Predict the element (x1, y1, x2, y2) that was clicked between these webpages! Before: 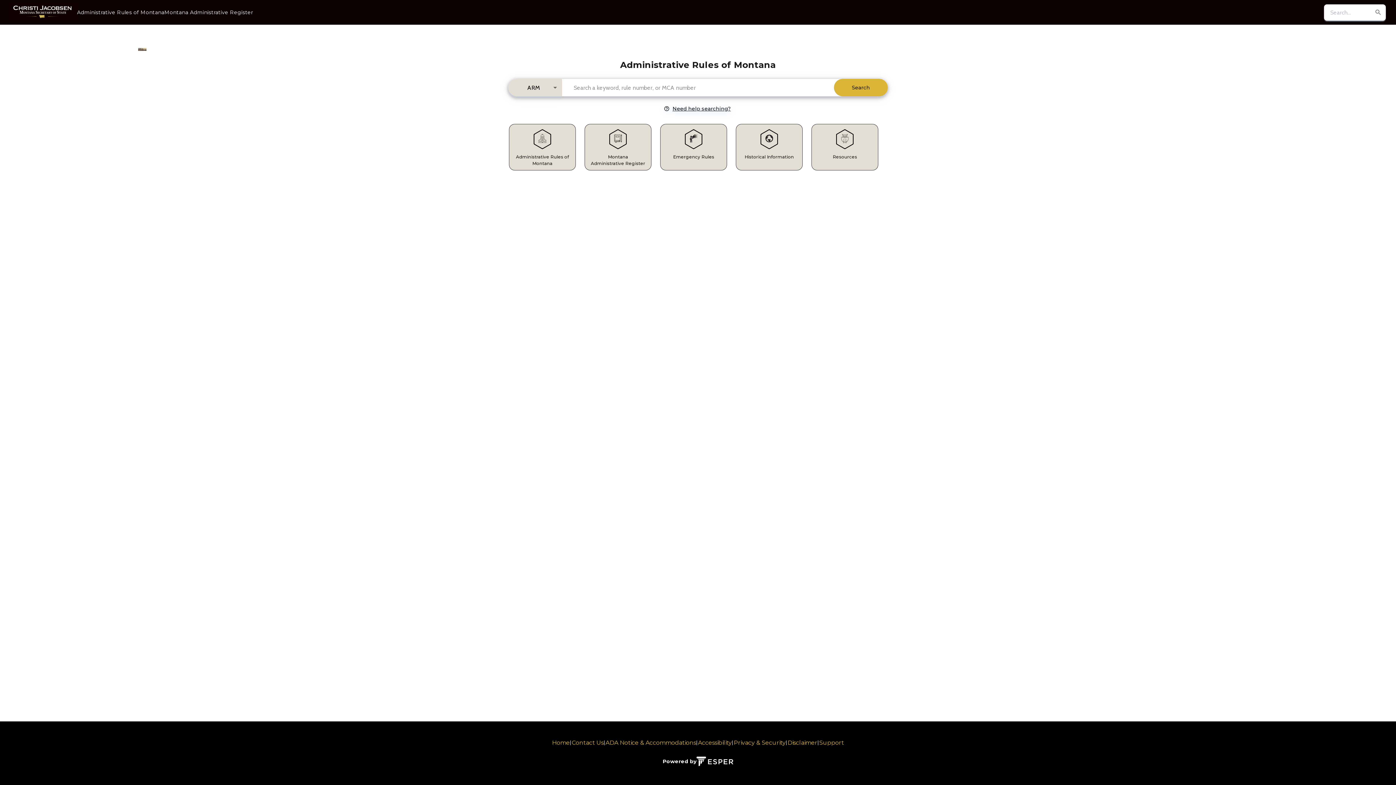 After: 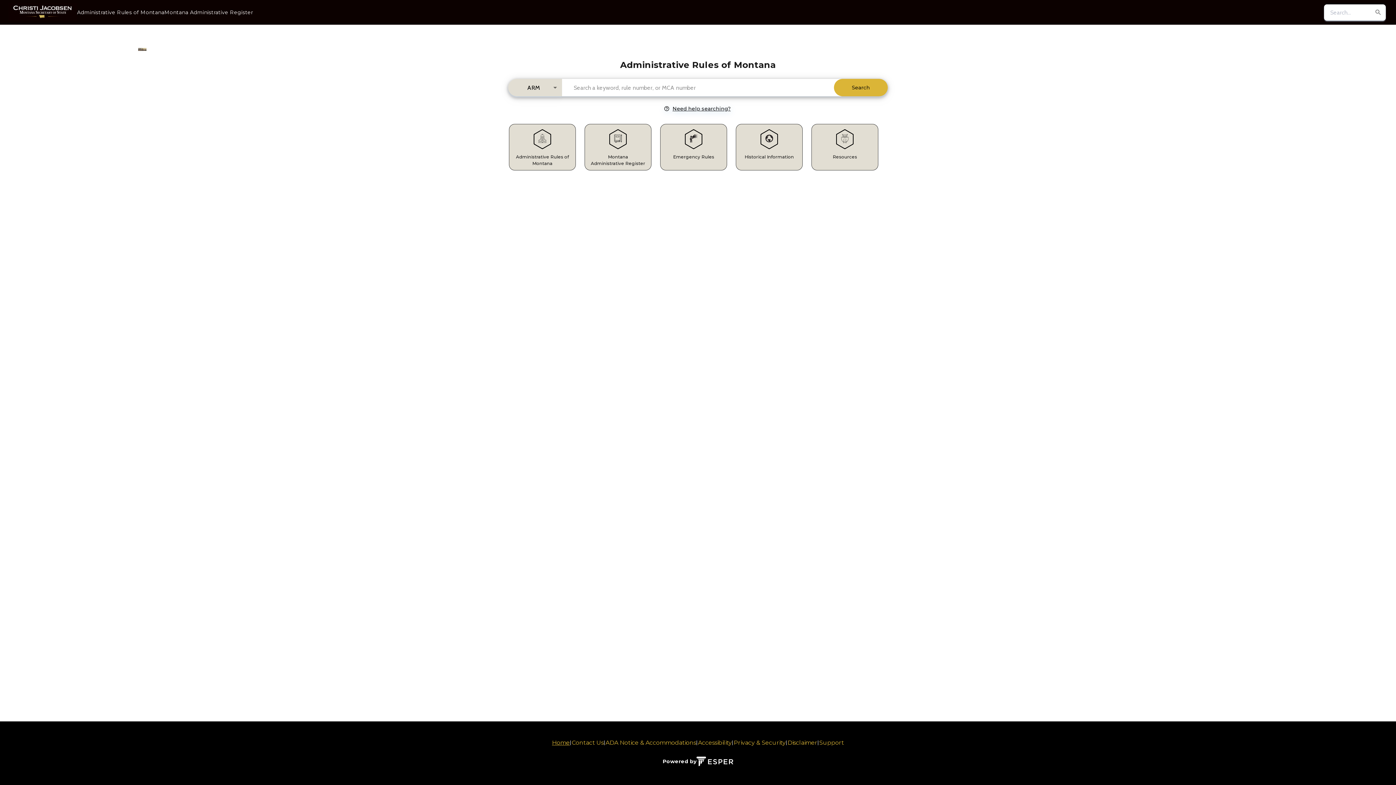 Action: bbox: (552, 739, 569, 746) label: Home